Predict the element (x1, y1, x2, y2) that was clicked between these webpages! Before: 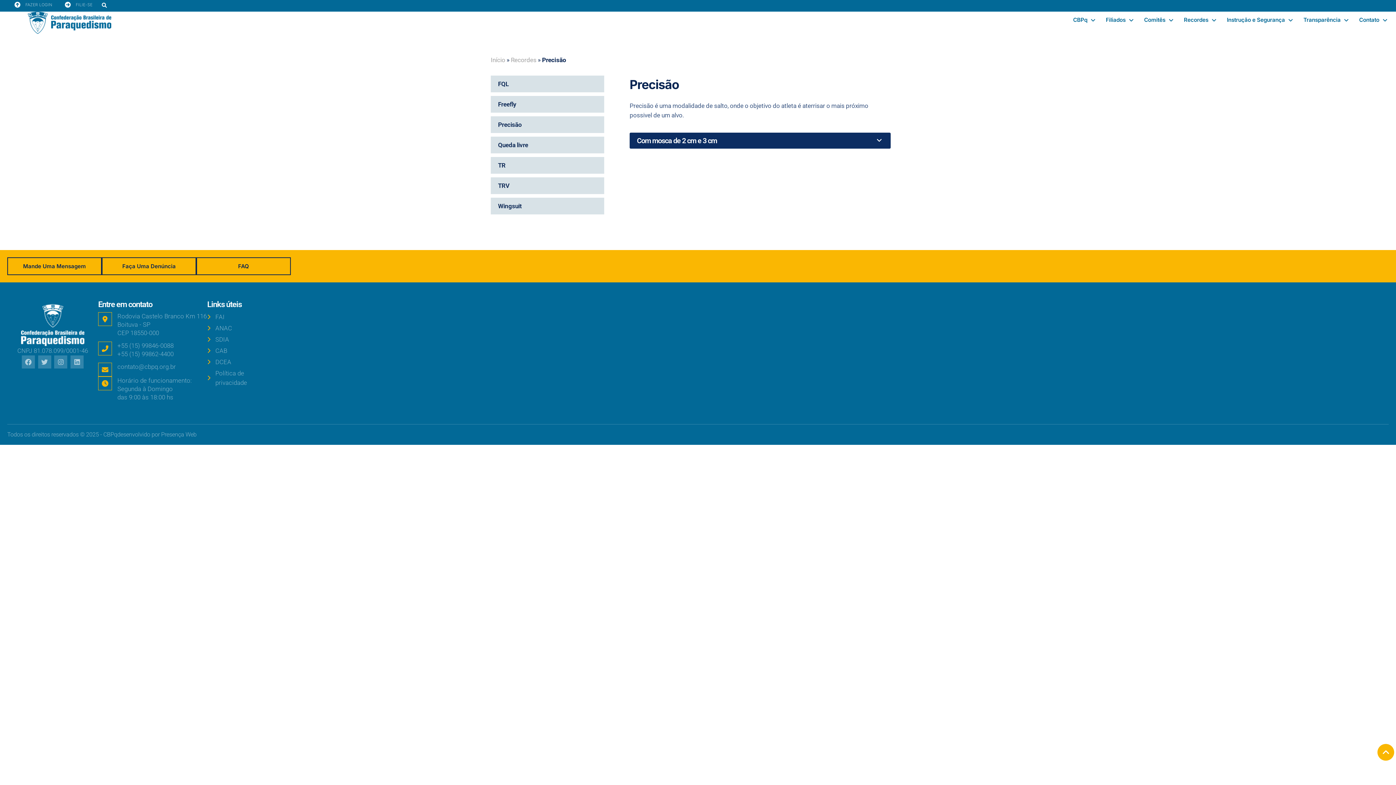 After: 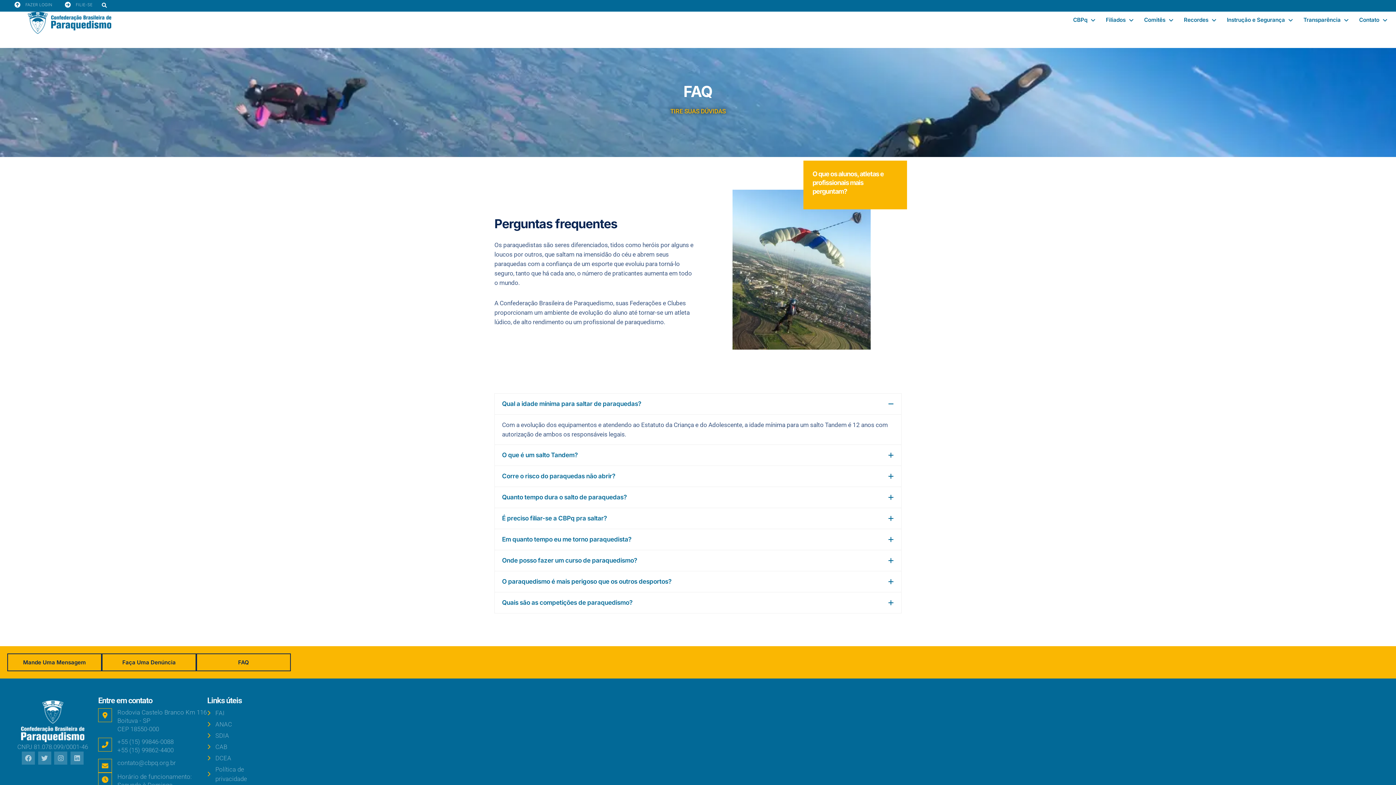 Action: label: FAQ bbox: (196, 257, 290, 275)